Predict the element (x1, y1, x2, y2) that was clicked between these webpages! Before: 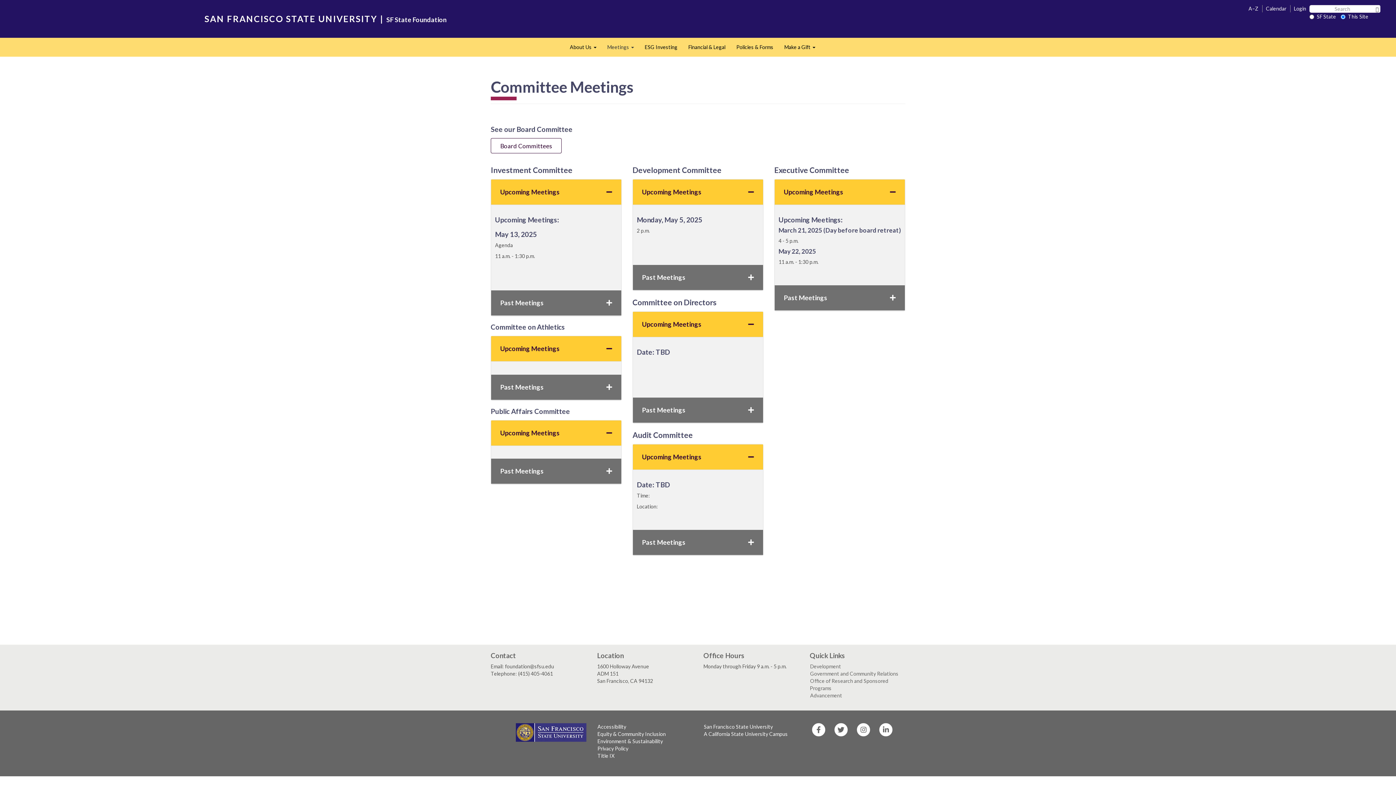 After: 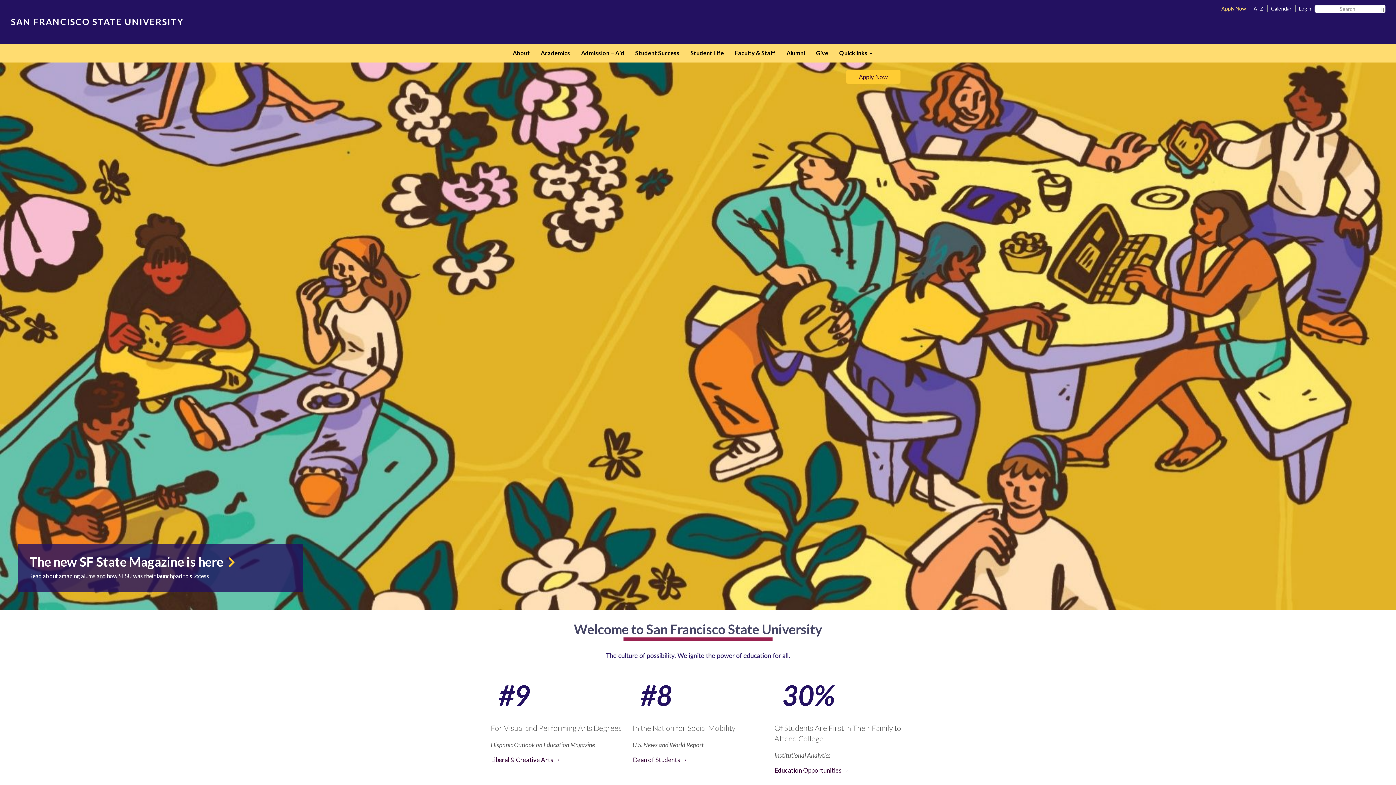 Action: bbox: (204, 12, 377, 24) label: SAN FRANCISCO STATE UNIVERSITY